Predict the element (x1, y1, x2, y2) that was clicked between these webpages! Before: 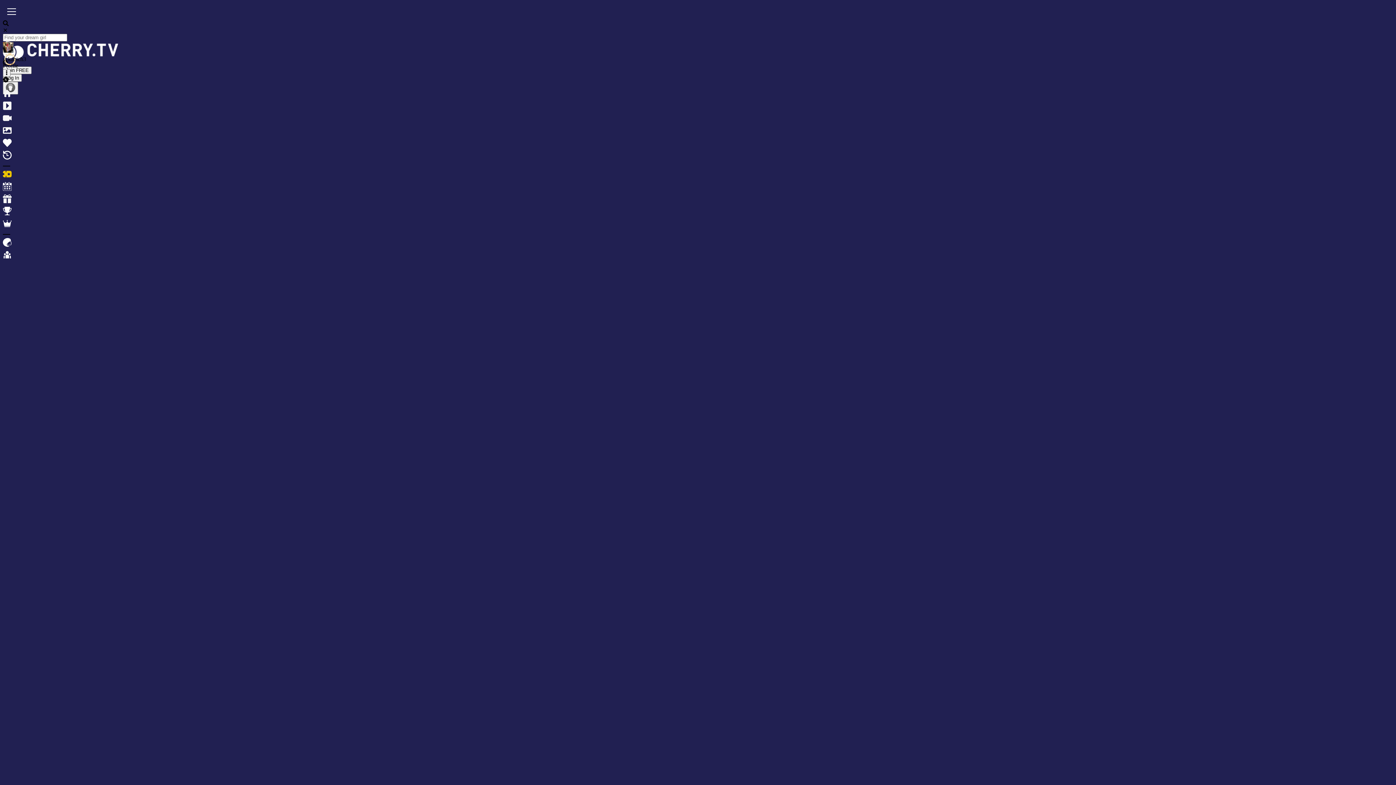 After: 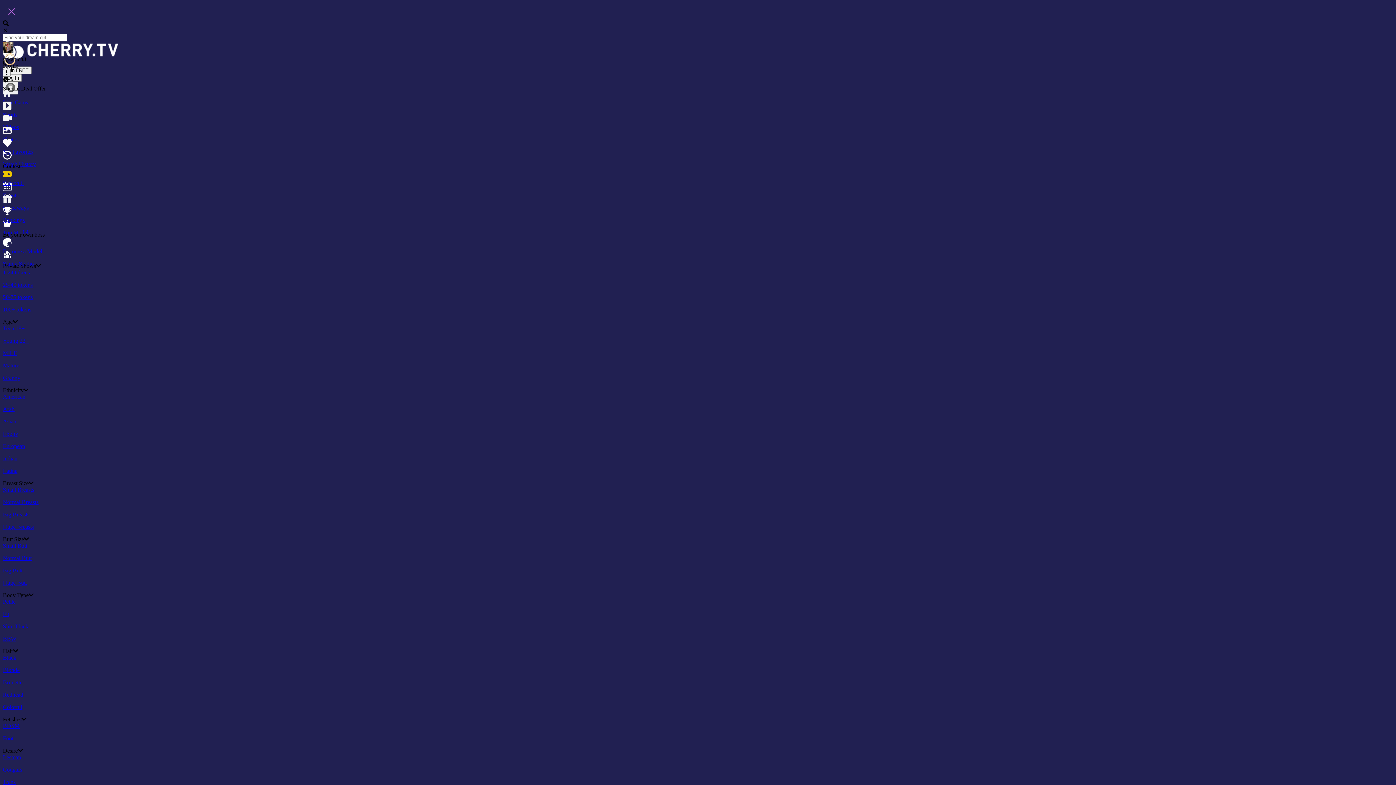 Action: label: Show menu bbox: (2, 2, 20, 20)